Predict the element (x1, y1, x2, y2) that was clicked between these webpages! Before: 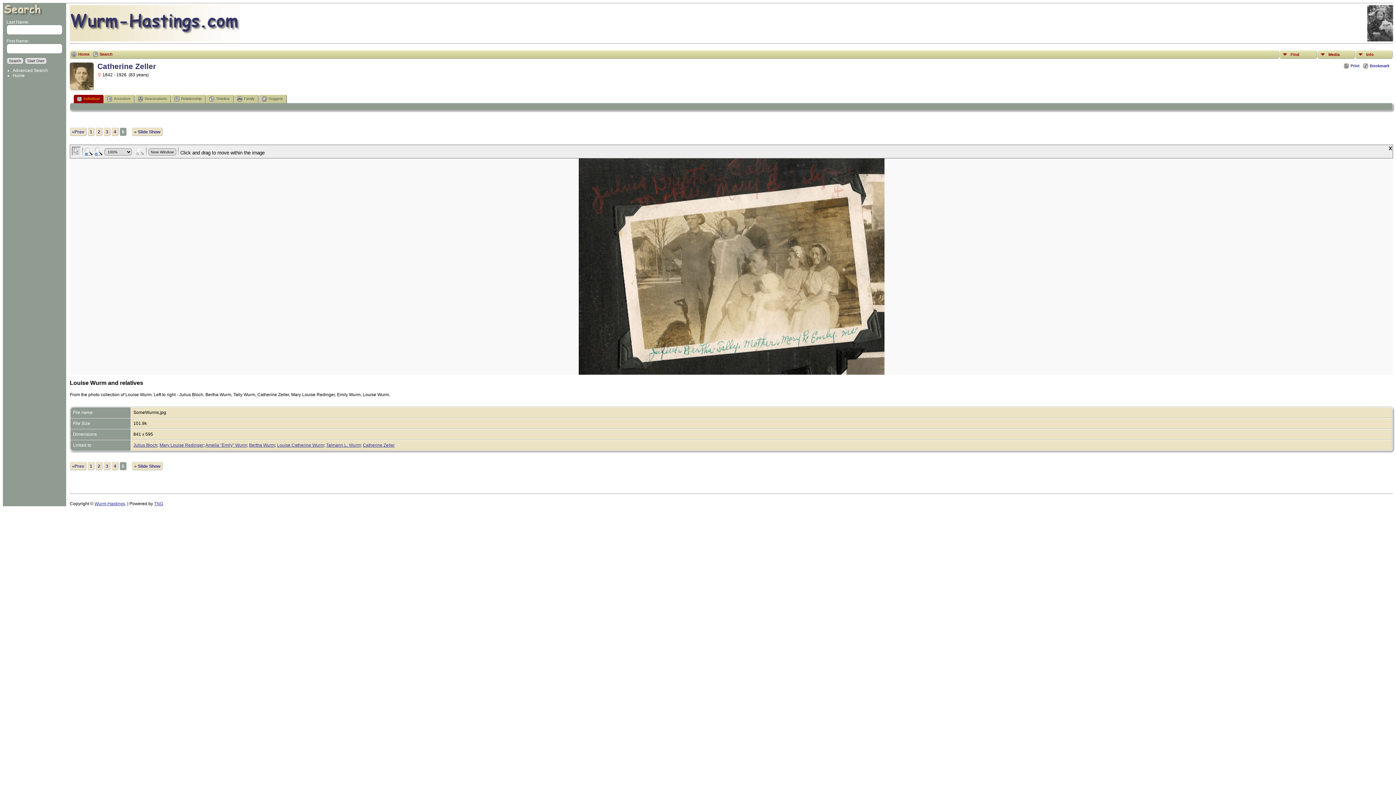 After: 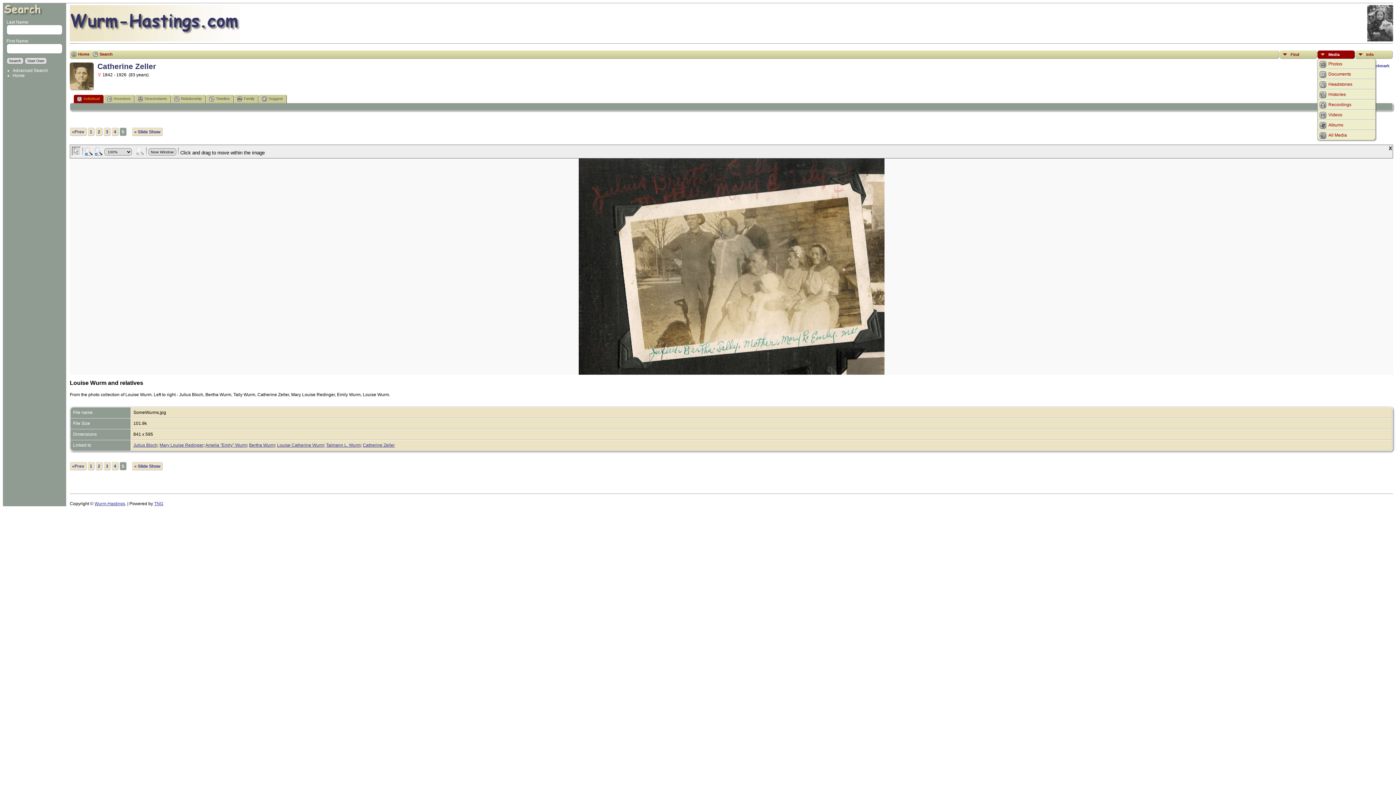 Action: label: Media bbox: (1317, 50, 1355, 58)